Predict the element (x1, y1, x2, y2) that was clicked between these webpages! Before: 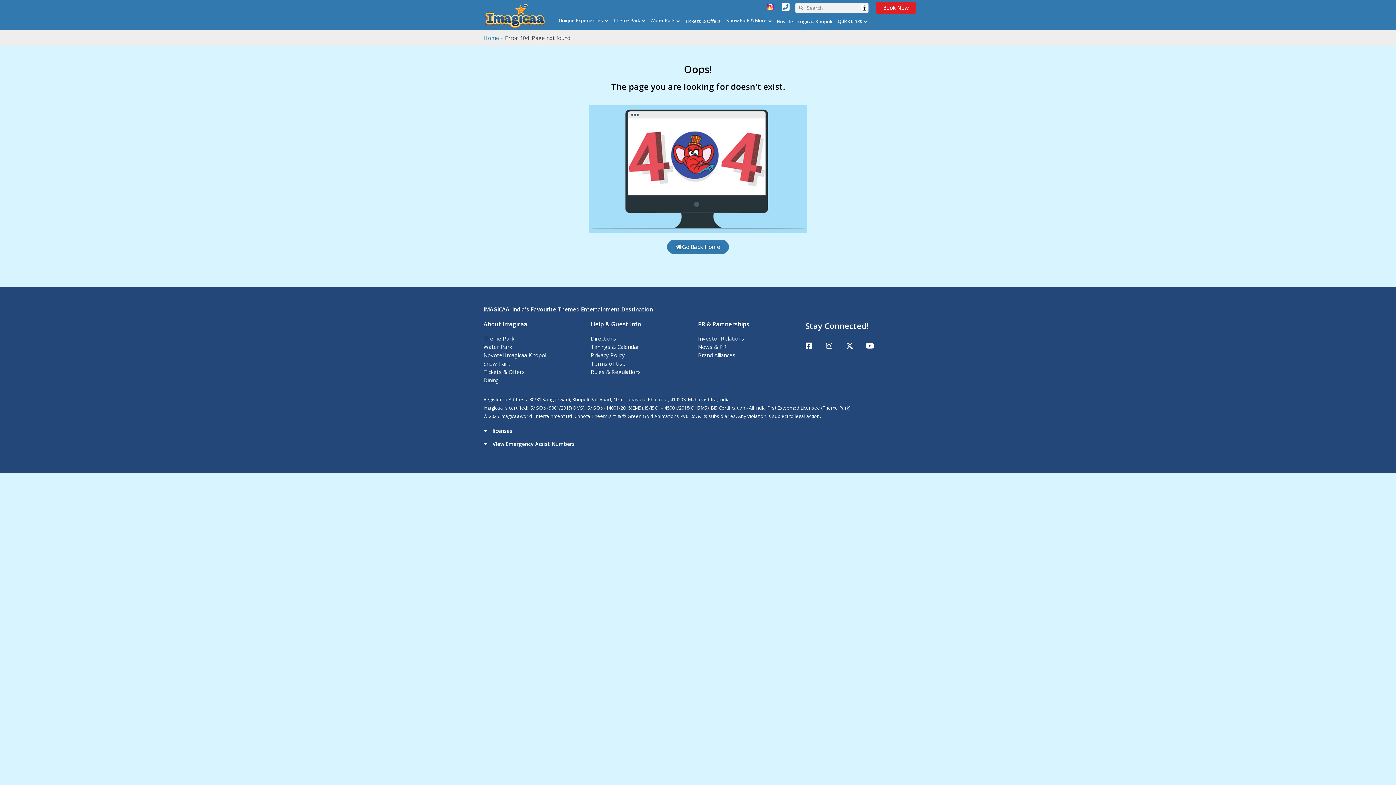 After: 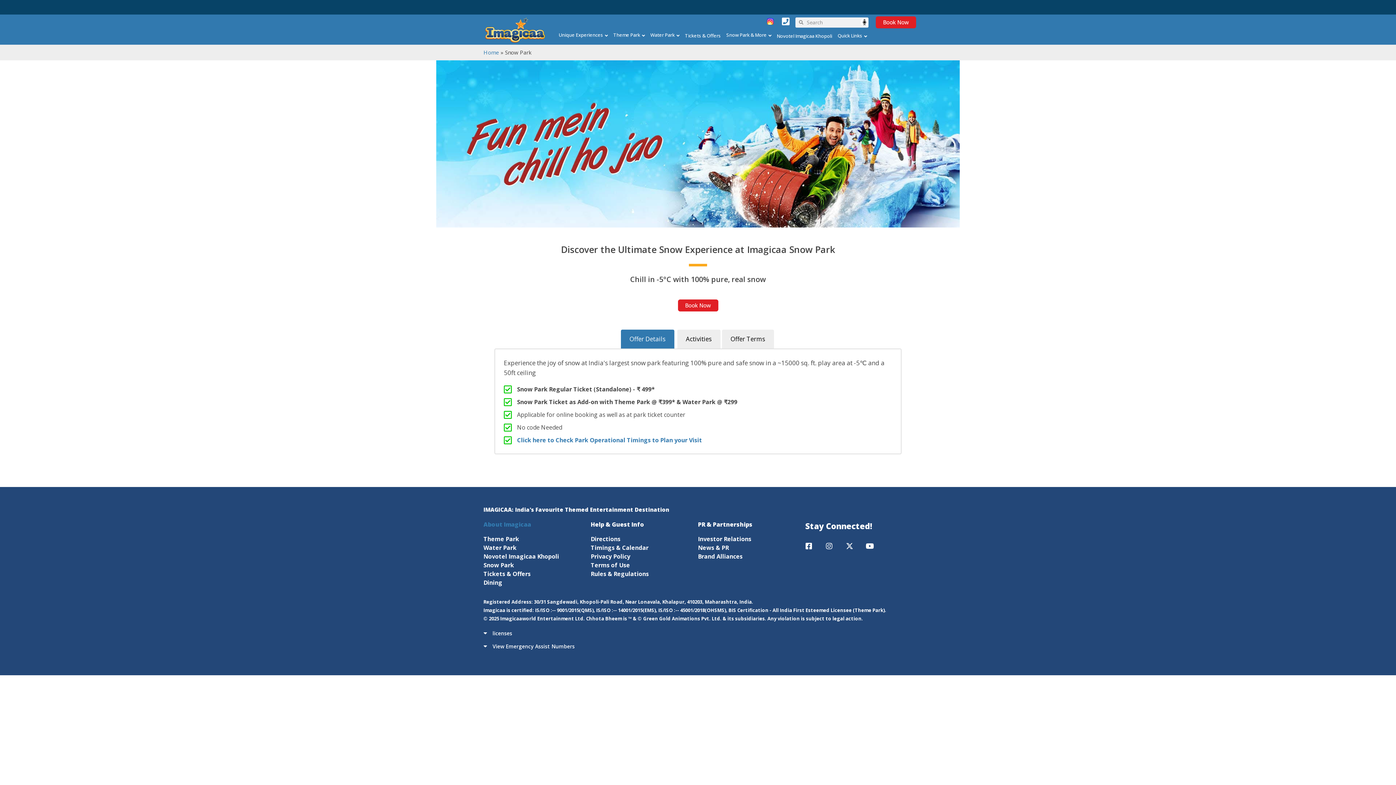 Action: label: Snow Park bbox: (483, 359, 509, 367)